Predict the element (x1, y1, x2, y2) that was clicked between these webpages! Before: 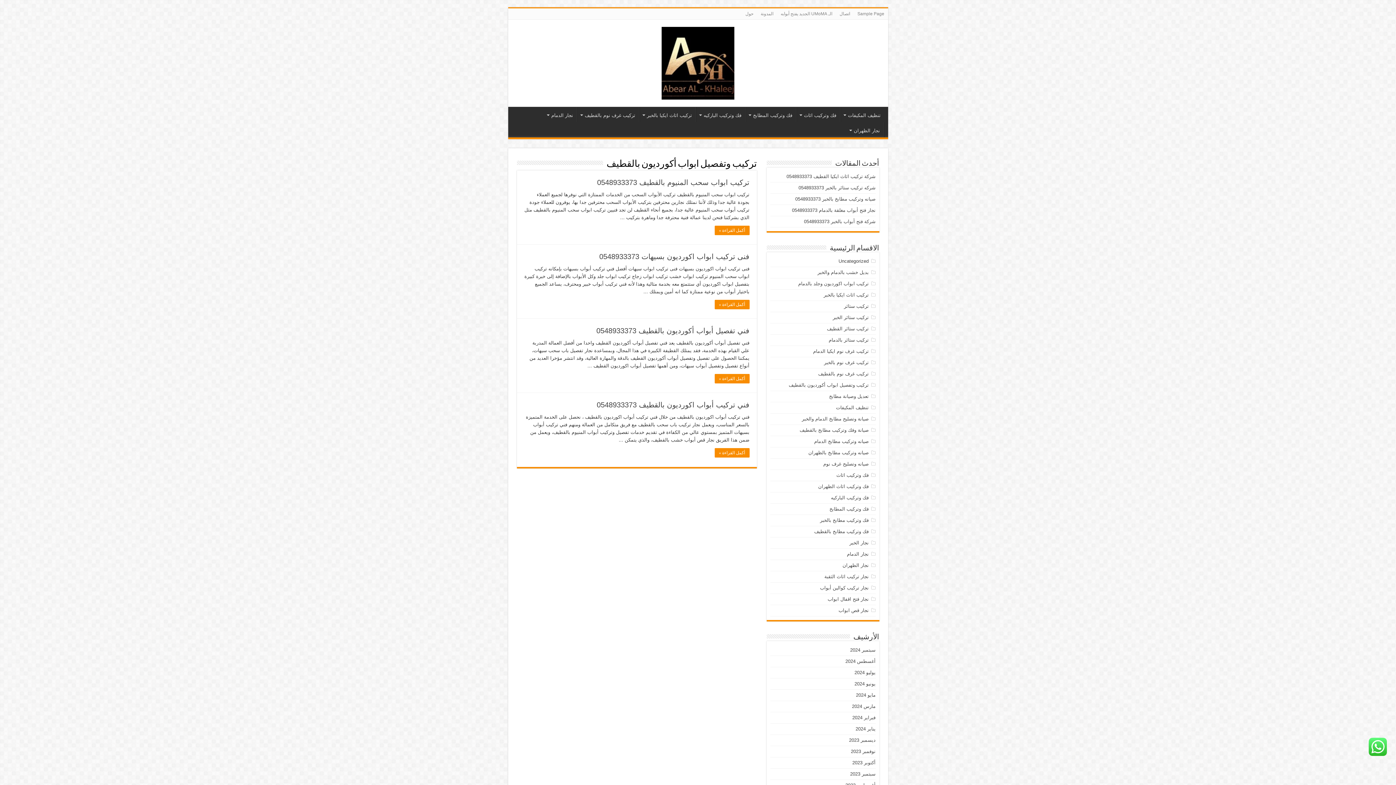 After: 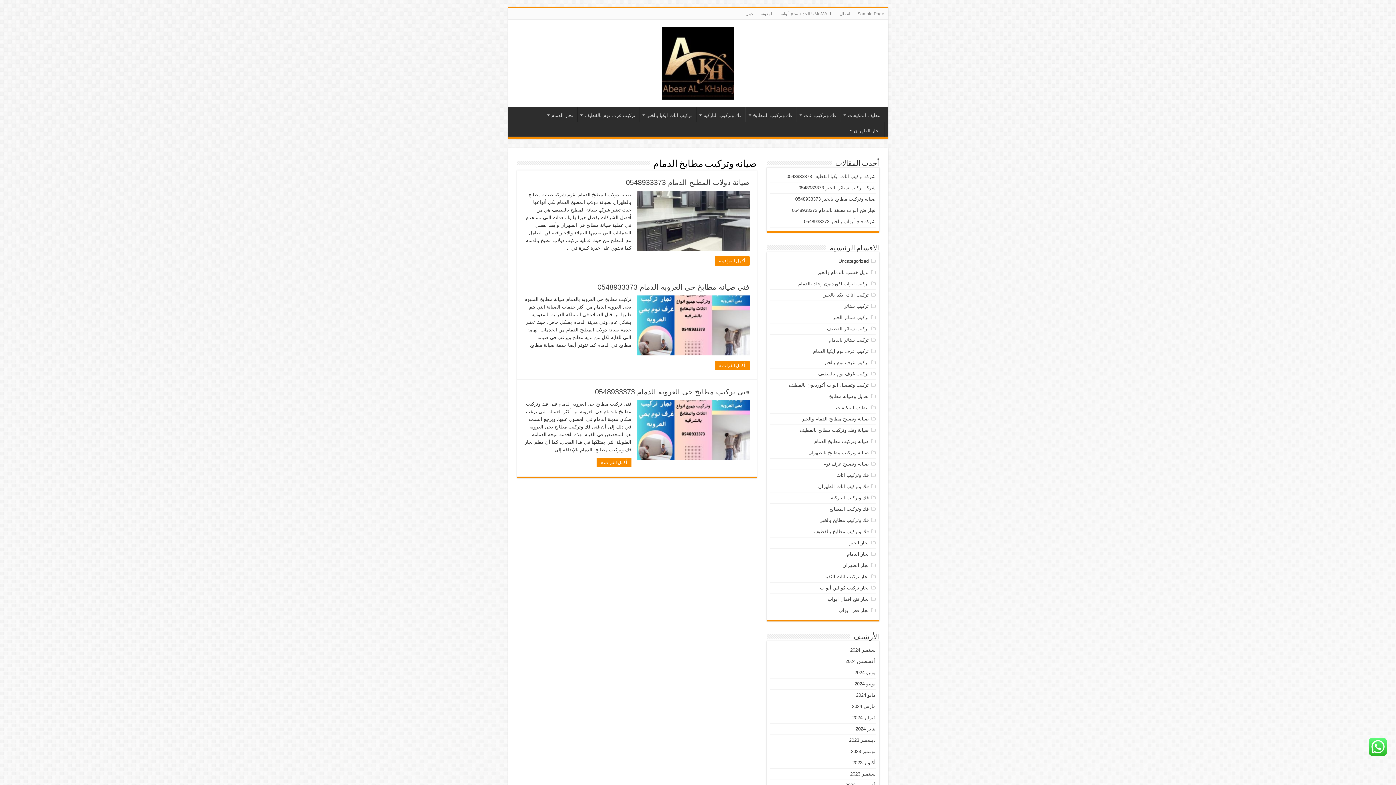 Action: label: صيانه وتركيب مطابخ الدمام bbox: (814, 438, 868, 444)